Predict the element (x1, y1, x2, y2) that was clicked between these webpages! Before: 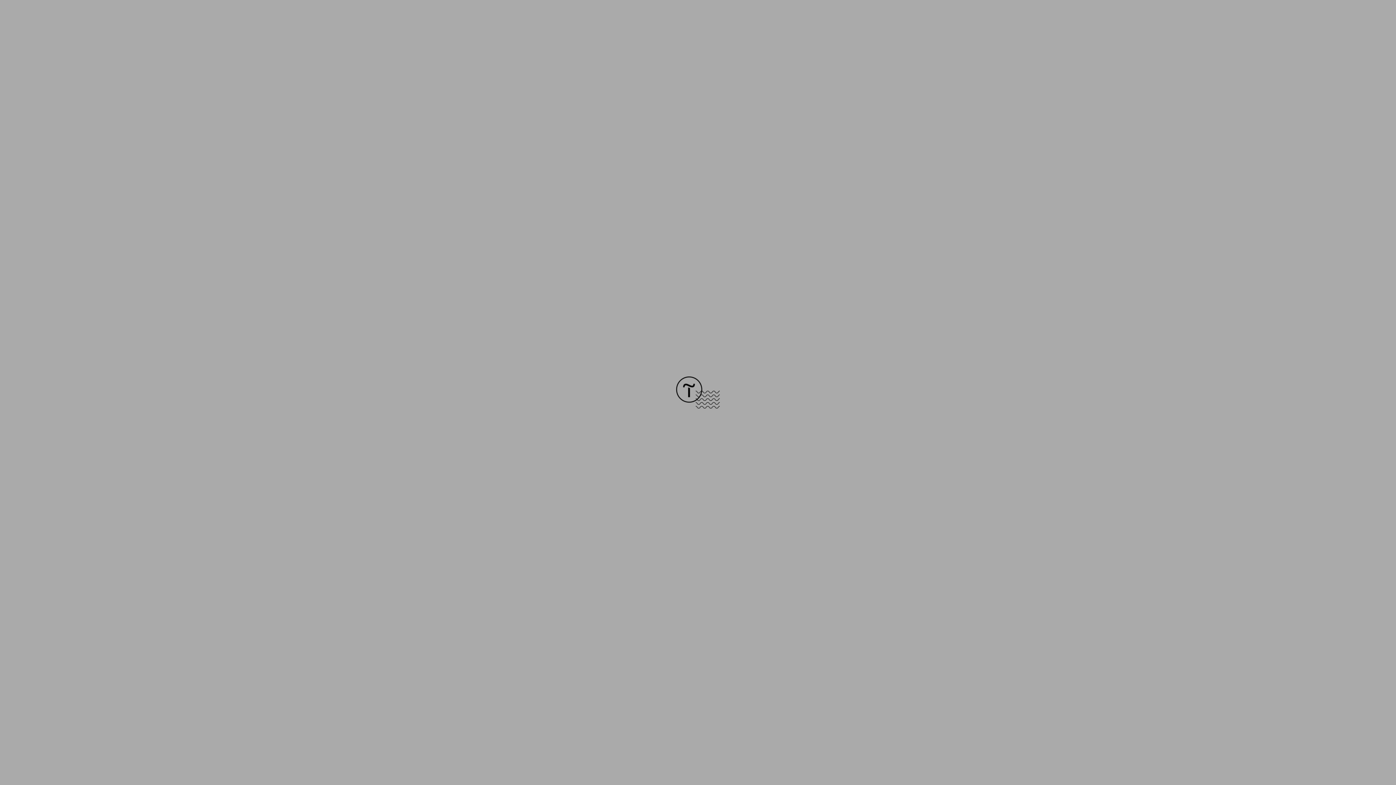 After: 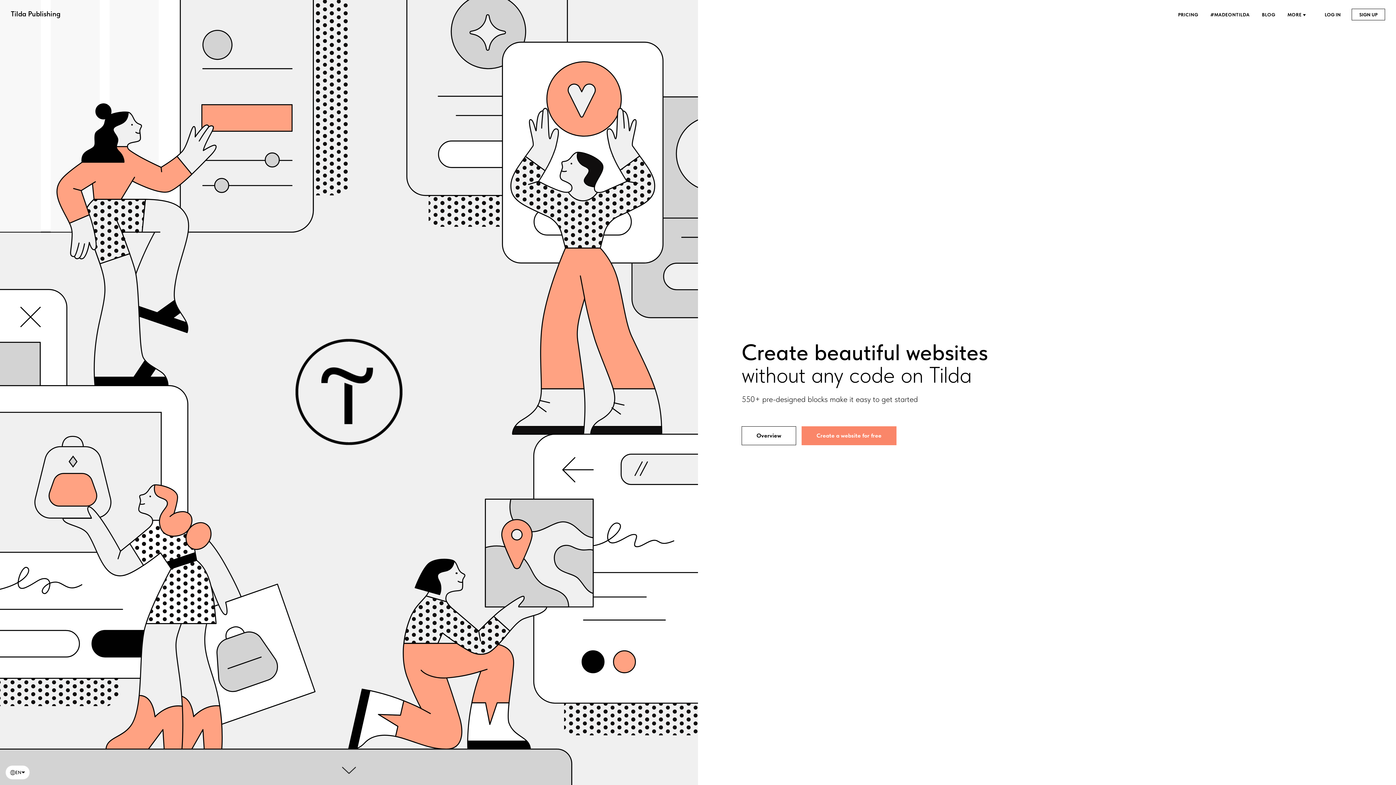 Action: bbox: (676, 403, 720, 409)